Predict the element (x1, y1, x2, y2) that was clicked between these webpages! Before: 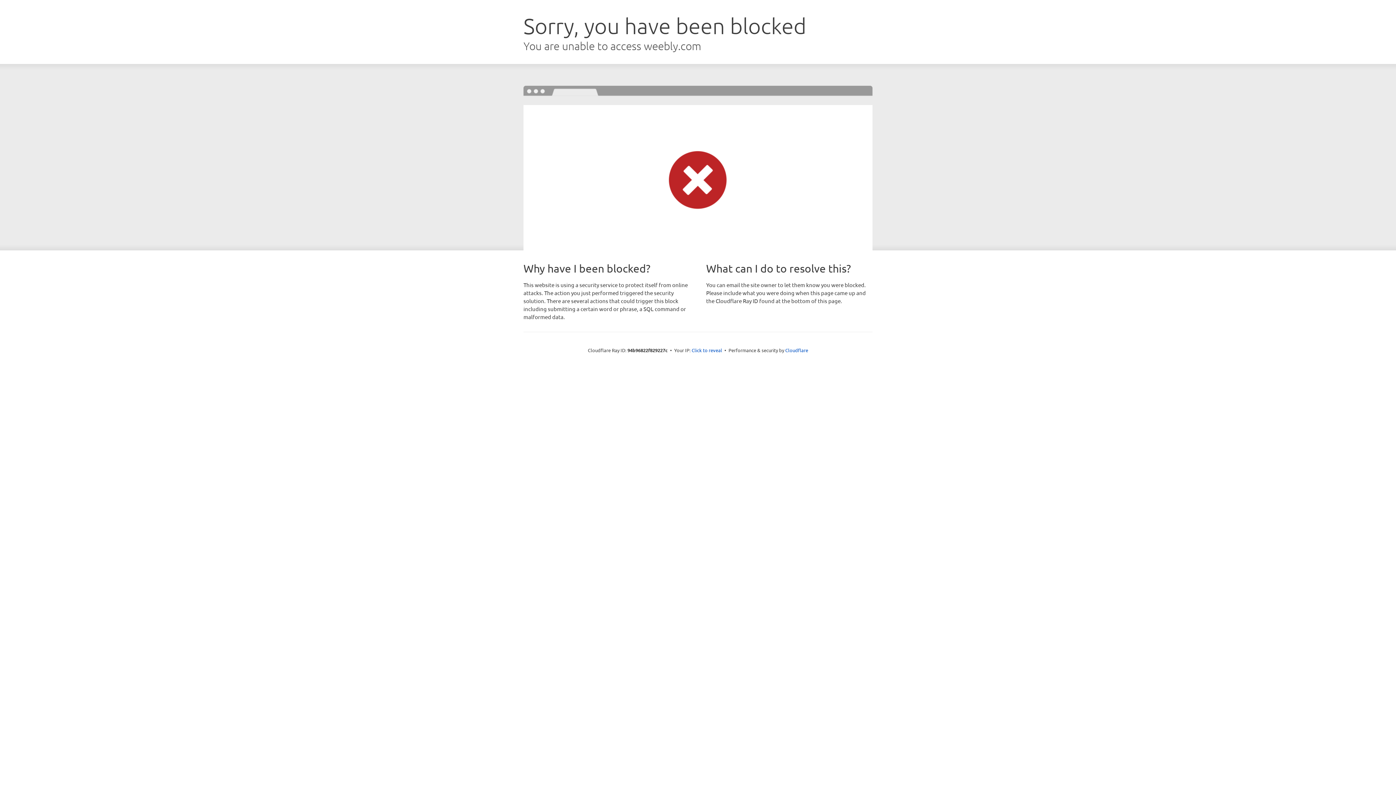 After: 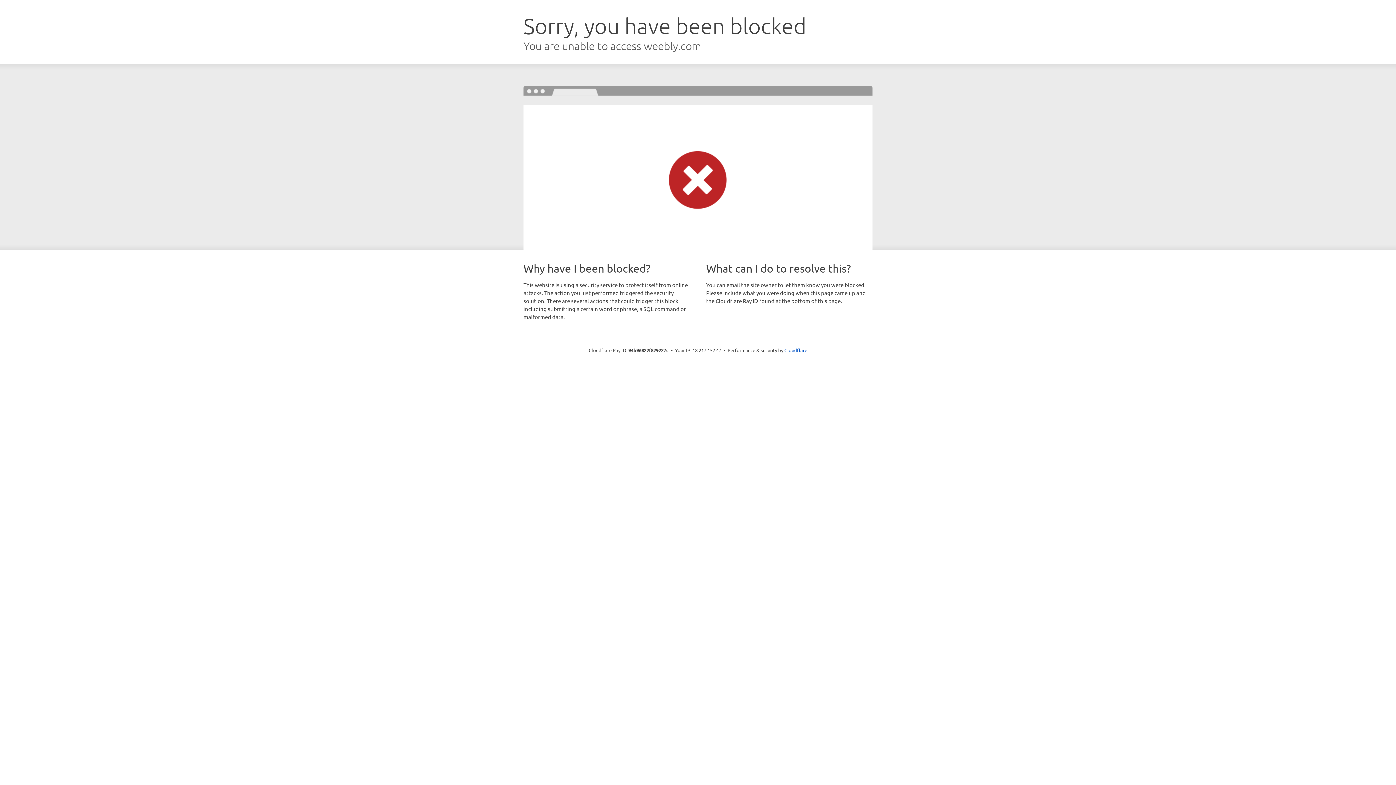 Action: bbox: (691, 346, 722, 353) label: Click to reveal